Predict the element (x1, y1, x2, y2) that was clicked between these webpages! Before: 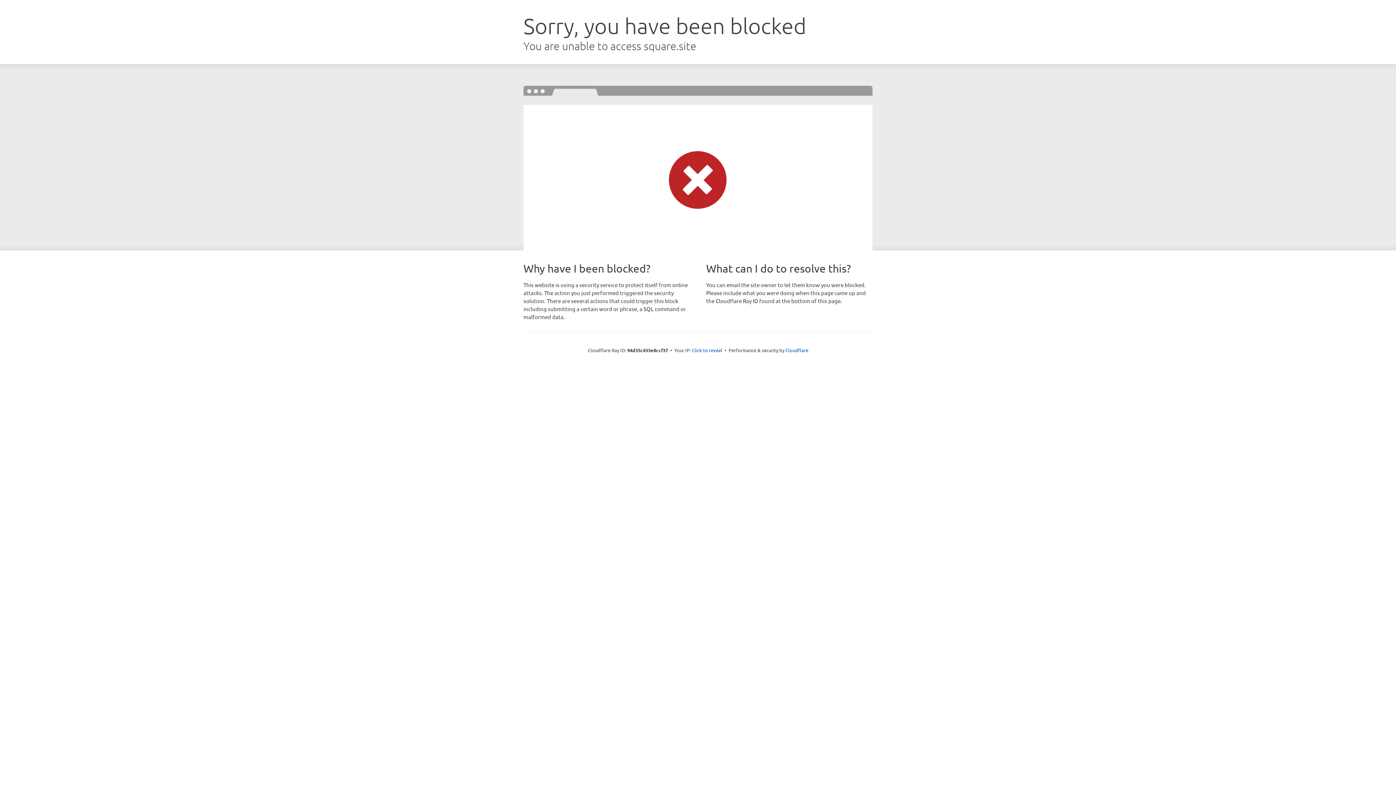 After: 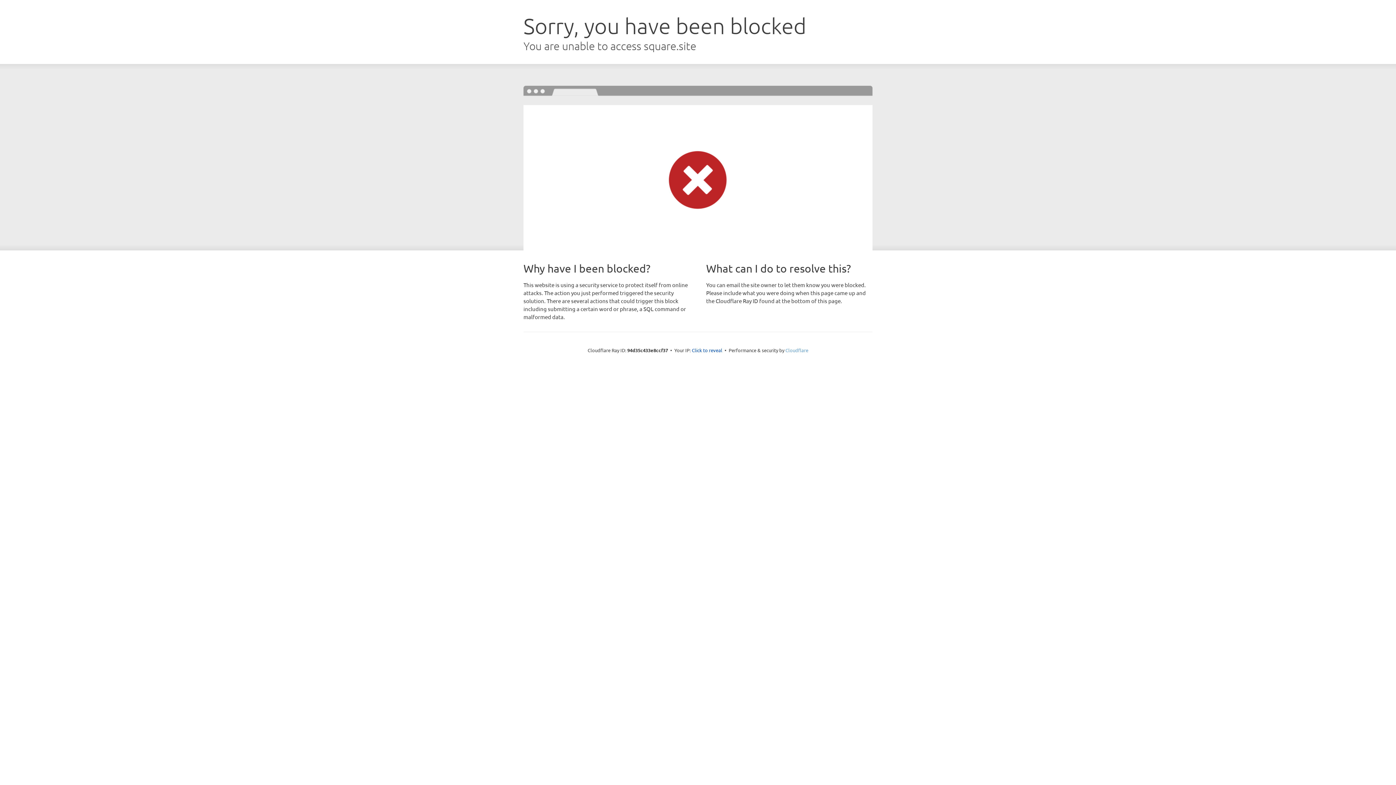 Action: label: Cloudflare bbox: (785, 347, 808, 353)